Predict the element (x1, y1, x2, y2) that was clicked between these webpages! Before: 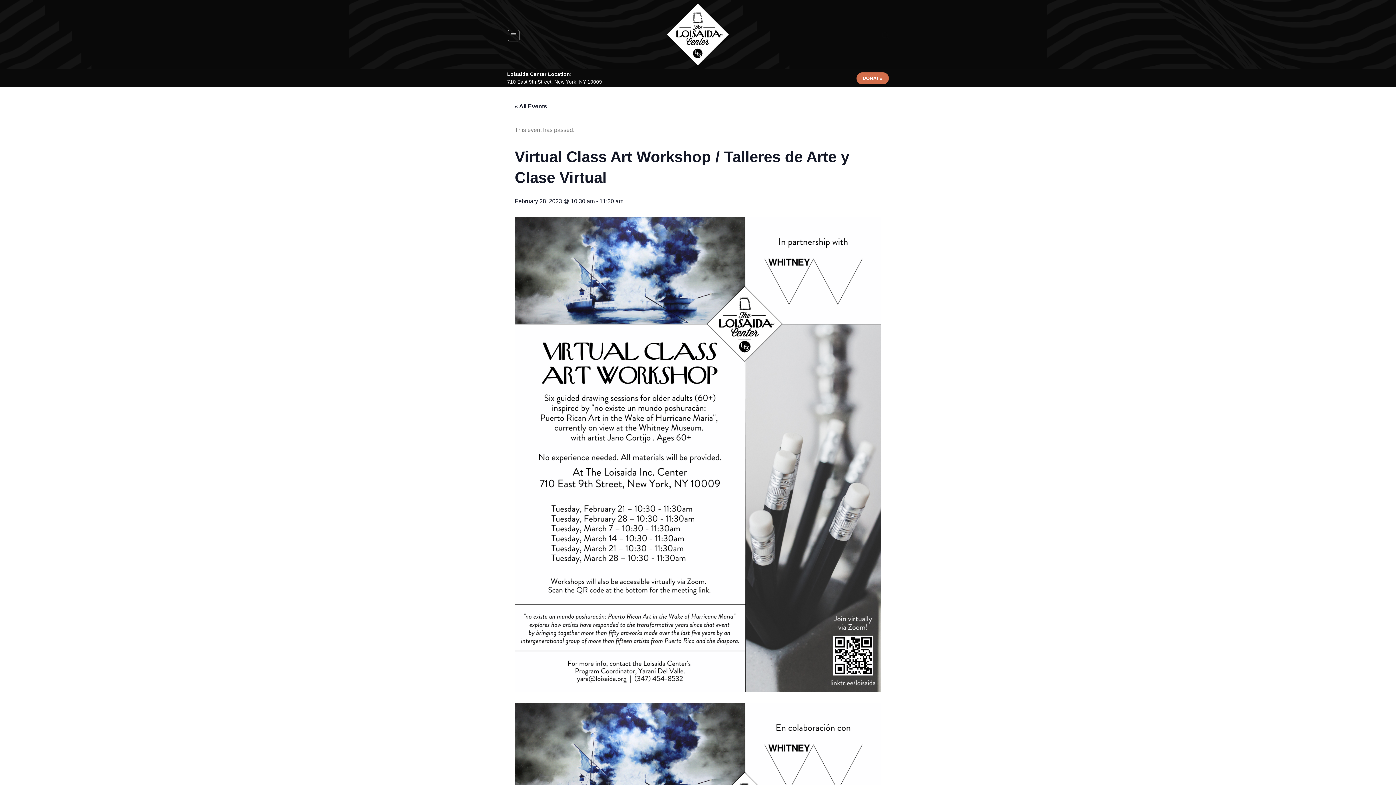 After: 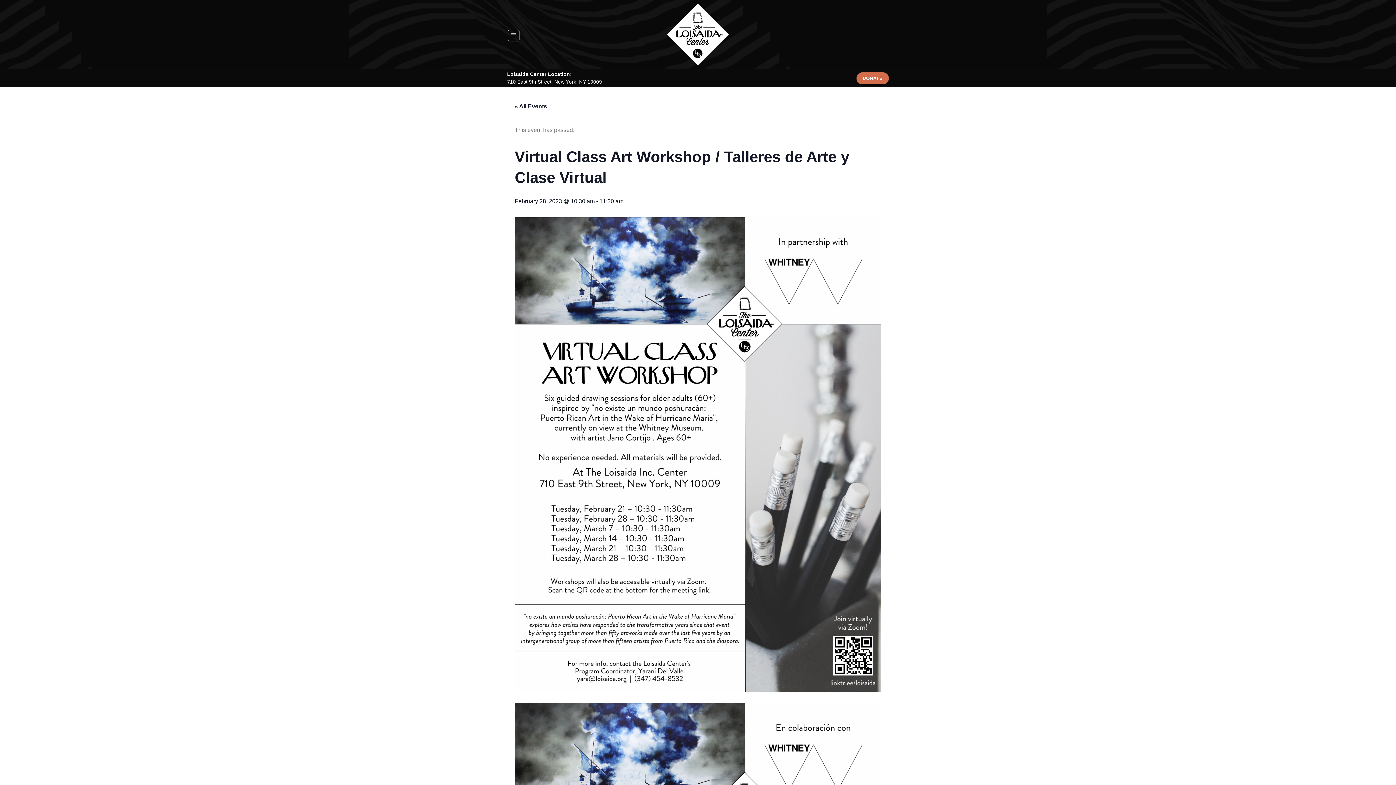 Action: bbox: (507, 79, 602, 84) label: 710 East 9th Street, New York, NY 10009